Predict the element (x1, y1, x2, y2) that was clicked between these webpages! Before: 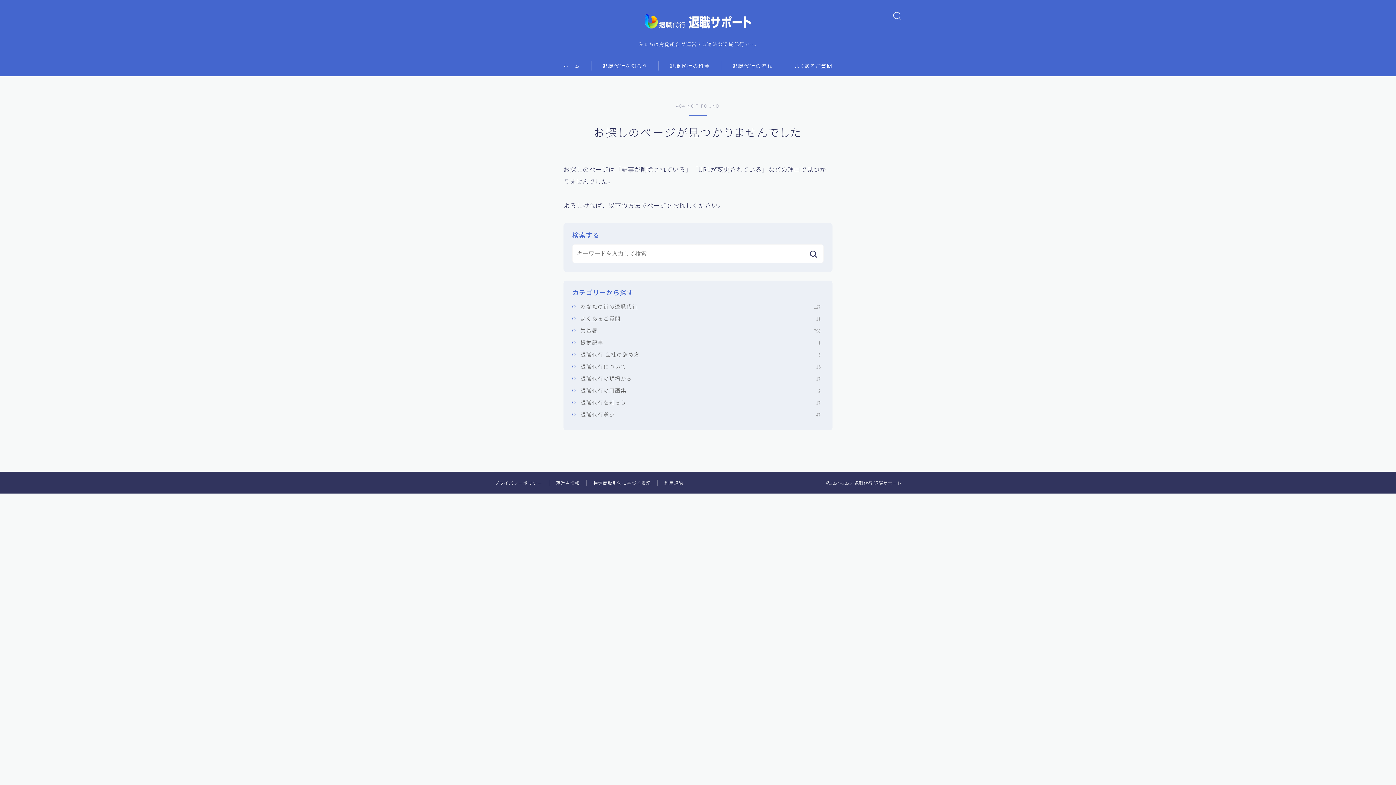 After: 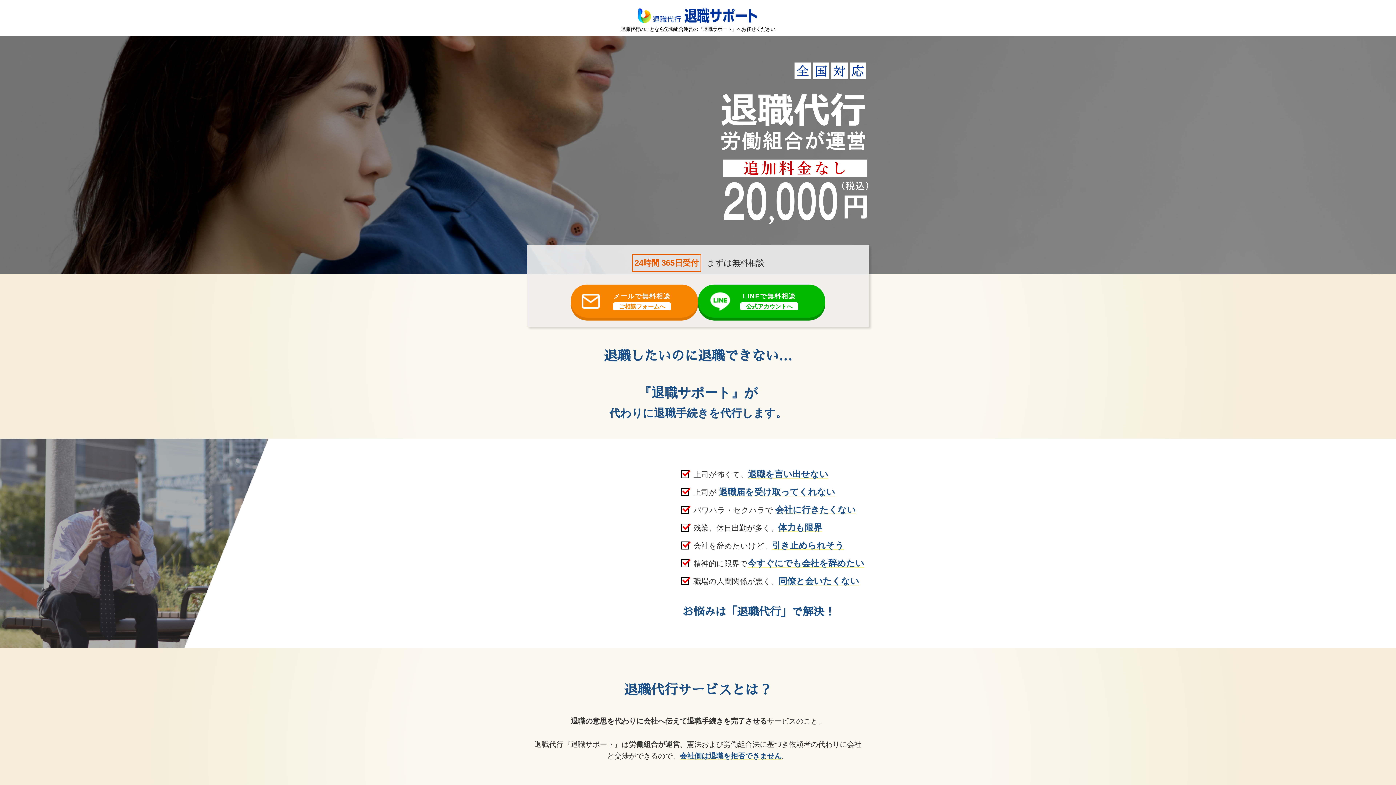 Action: label: ホーム bbox: (552, 61, 591, 70)